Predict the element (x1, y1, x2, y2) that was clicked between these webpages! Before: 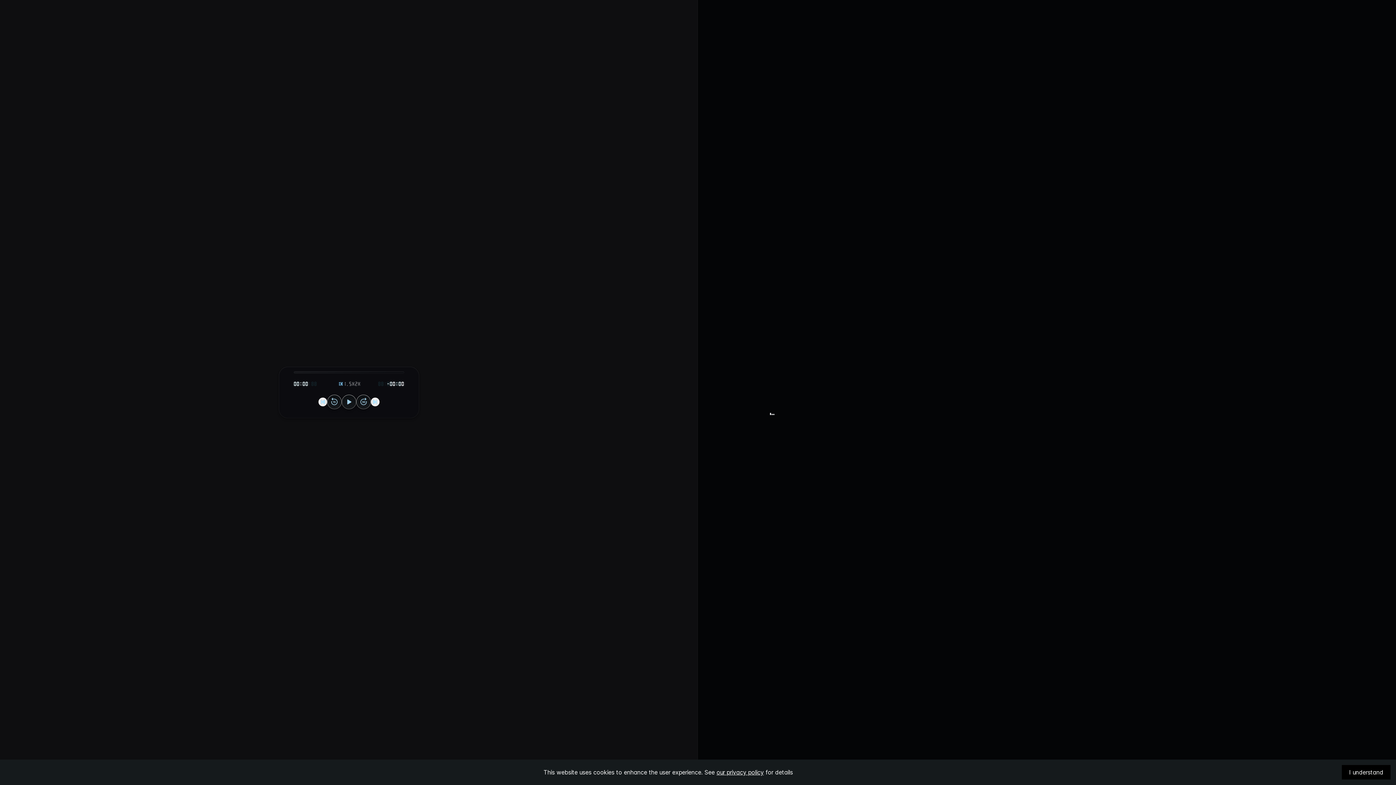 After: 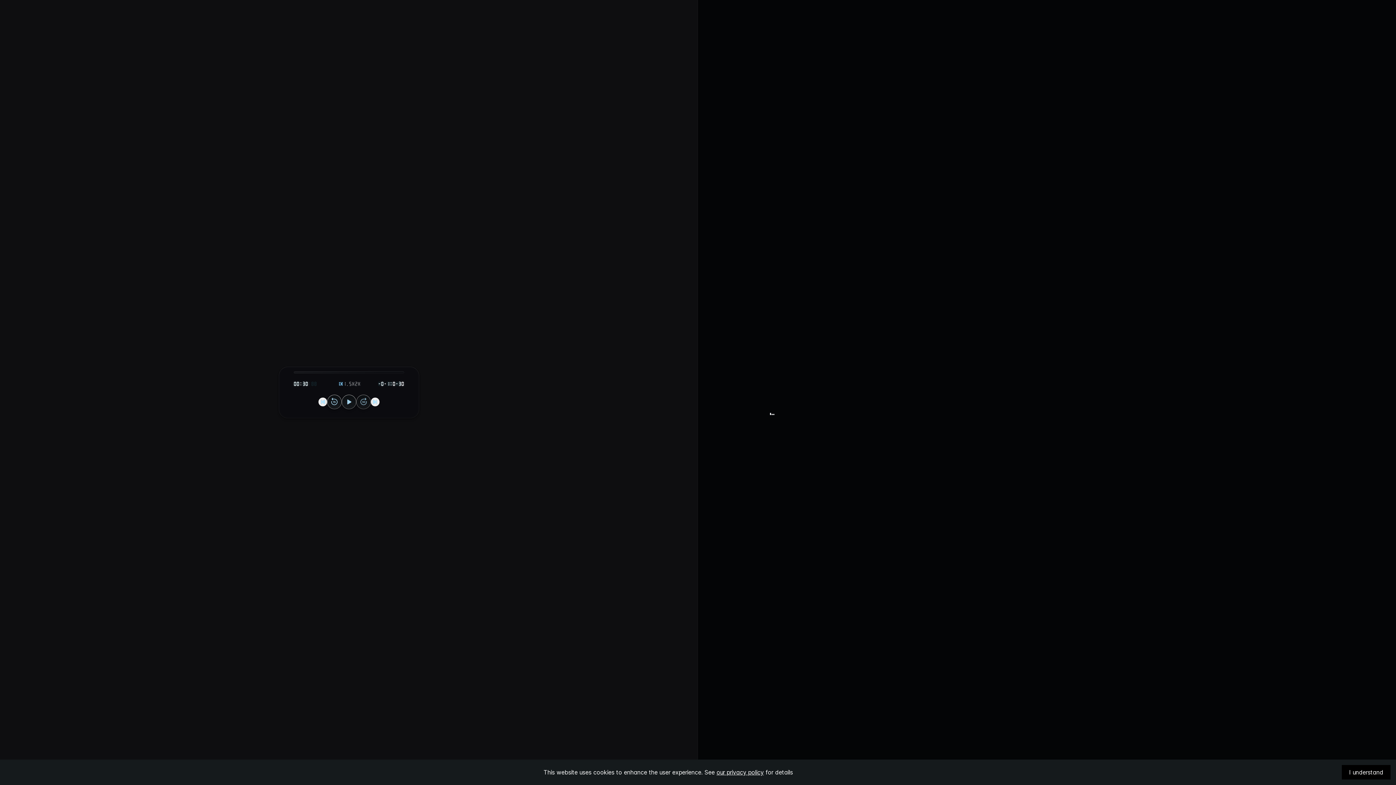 Action: label: Go forward 30 seconds bbox: (356, 394, 370, 409)